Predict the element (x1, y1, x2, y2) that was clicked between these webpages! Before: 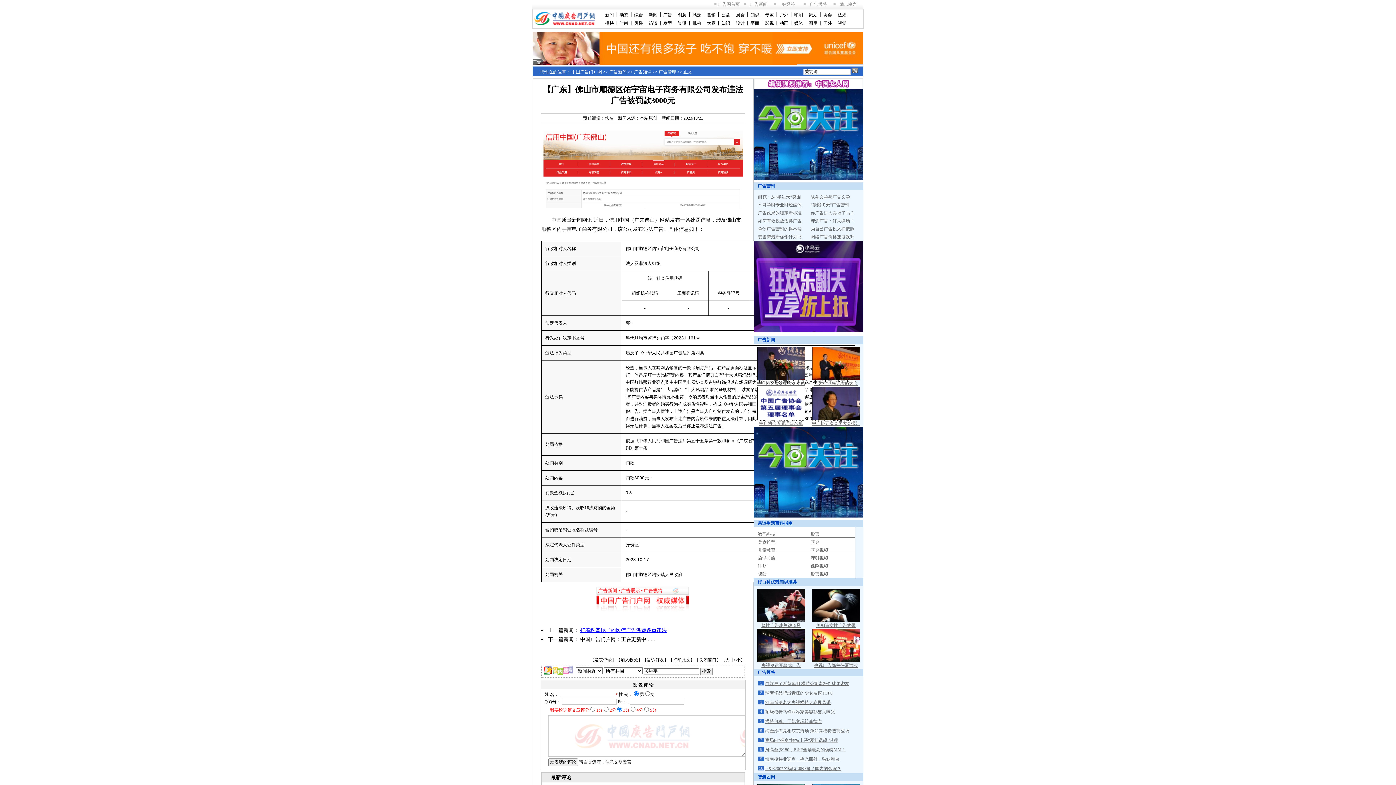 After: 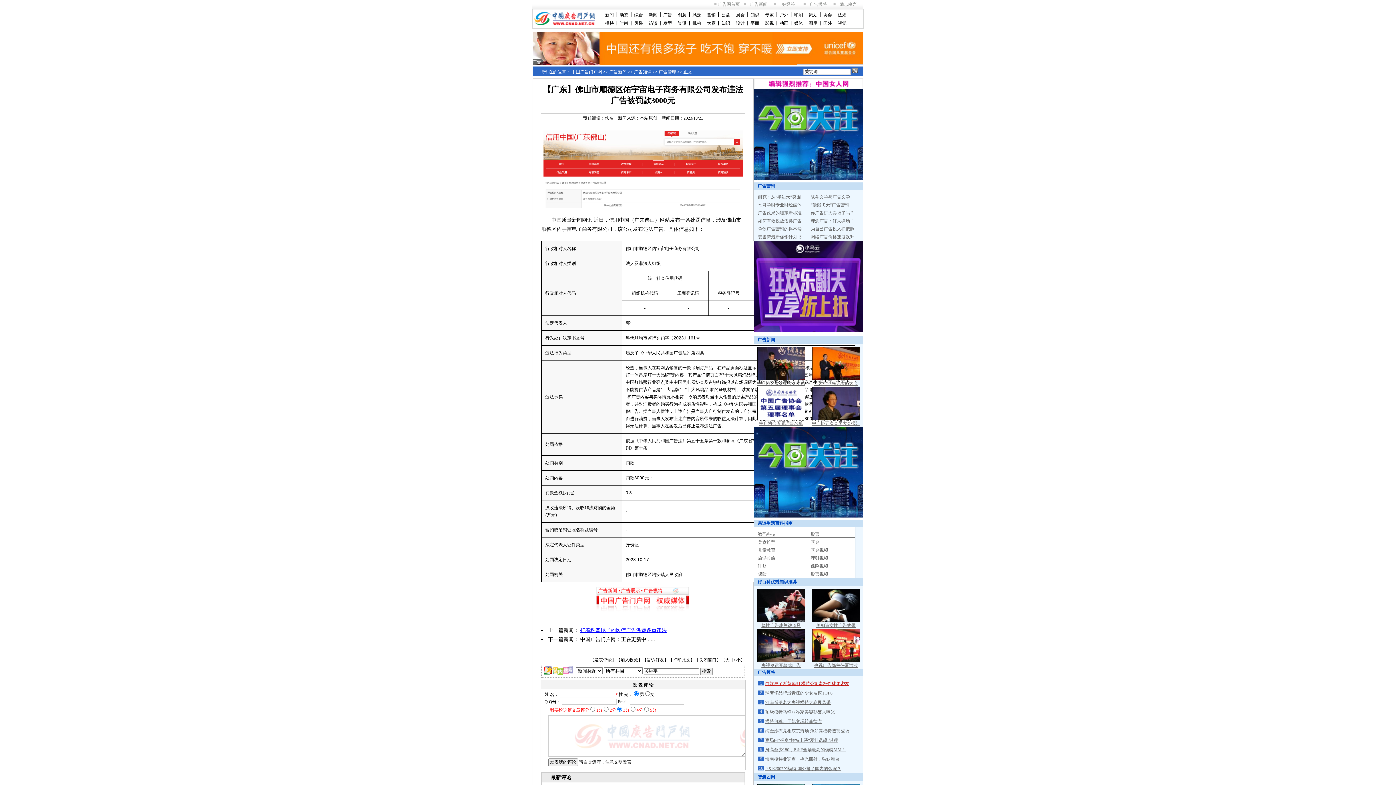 Action: label: 白歆惠了断黄晓明 模特公司老板伴徒弟密友 bbox: (765, 681, 849, 686)